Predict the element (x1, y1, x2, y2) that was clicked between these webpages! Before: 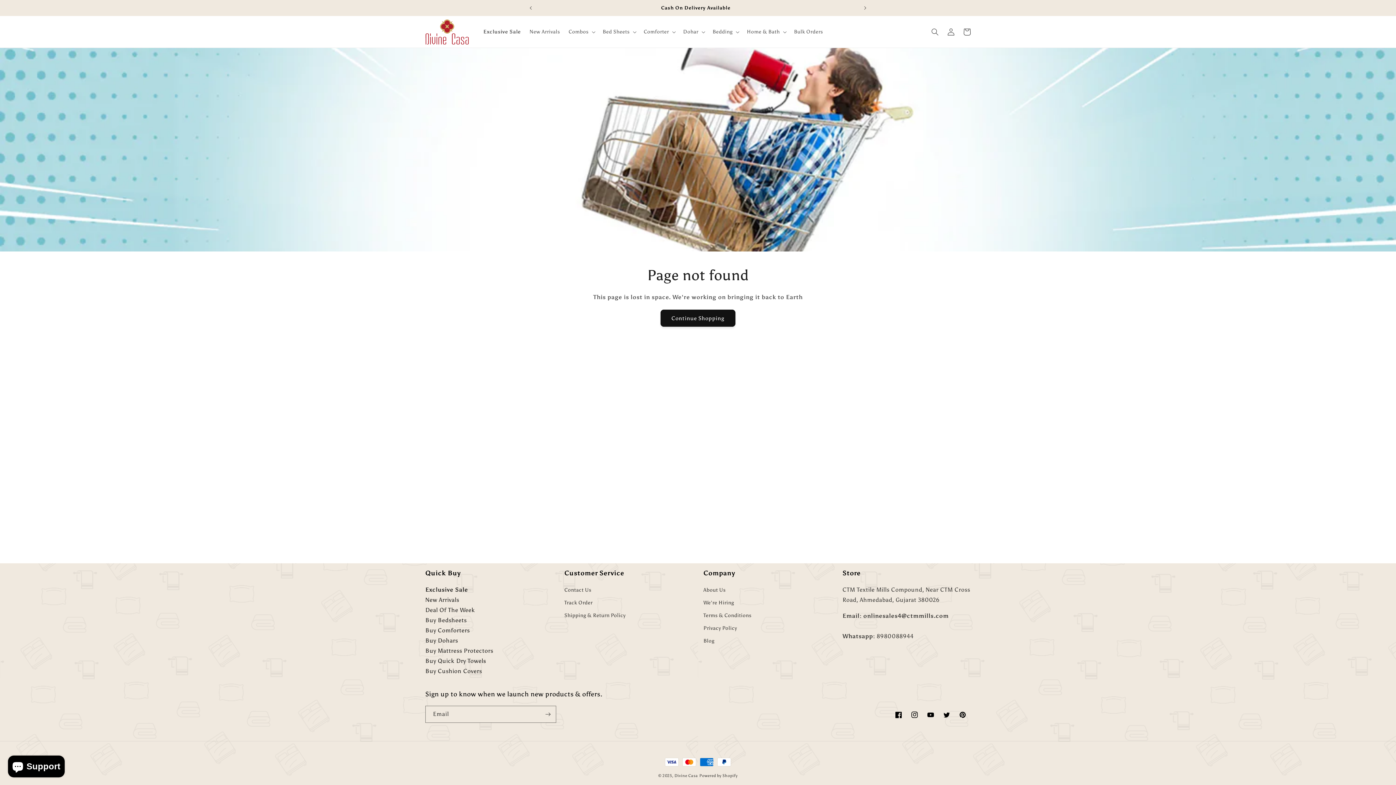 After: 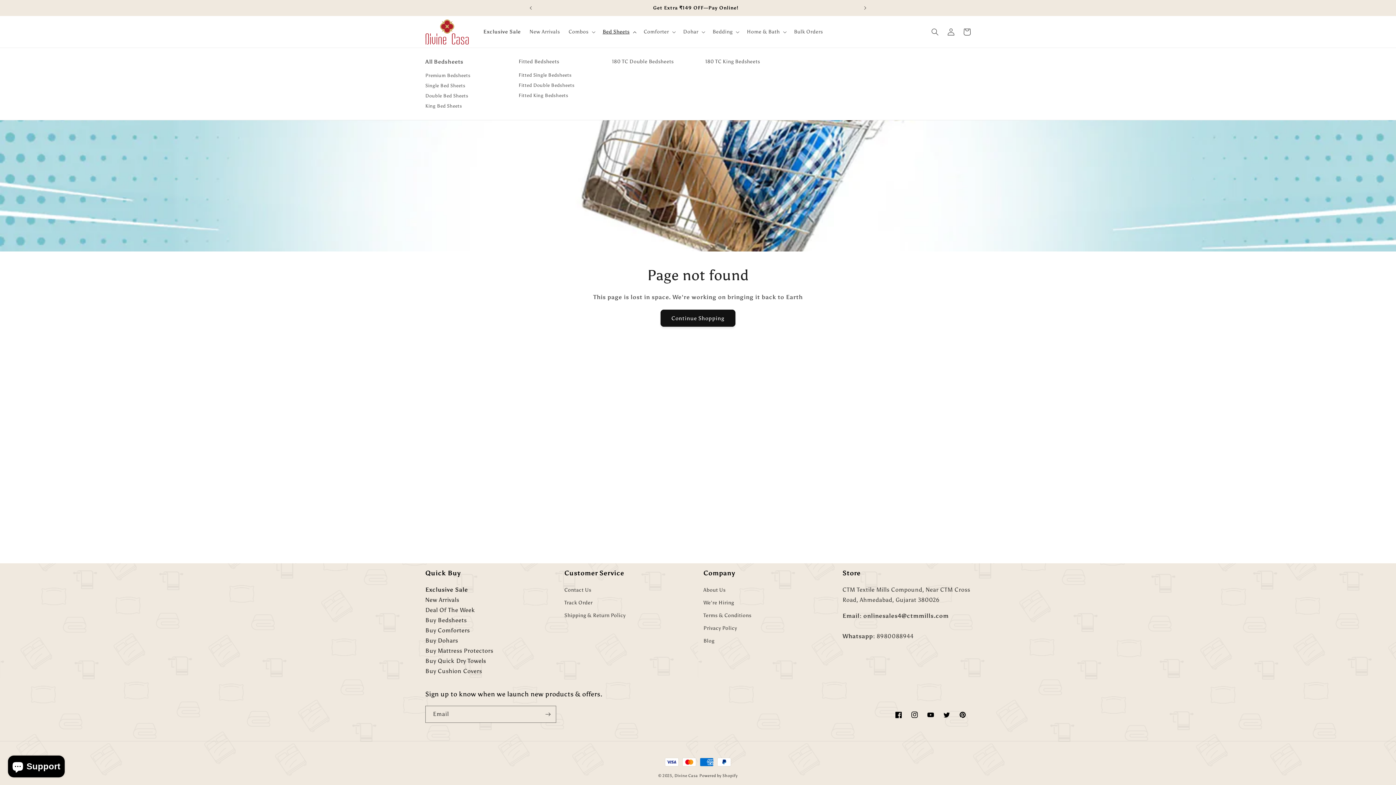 Action: bbox: (598, 24, 639, 39) label: Bed Sheets